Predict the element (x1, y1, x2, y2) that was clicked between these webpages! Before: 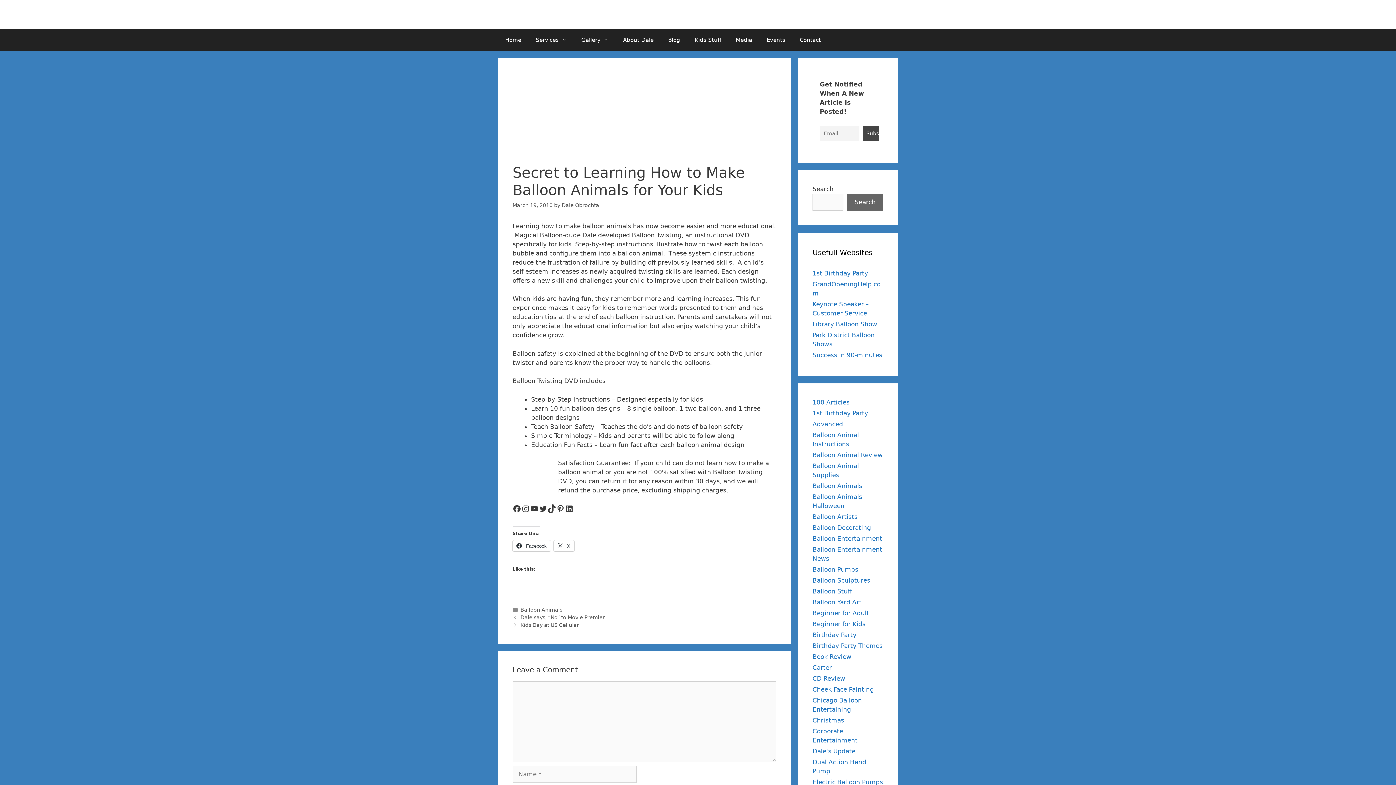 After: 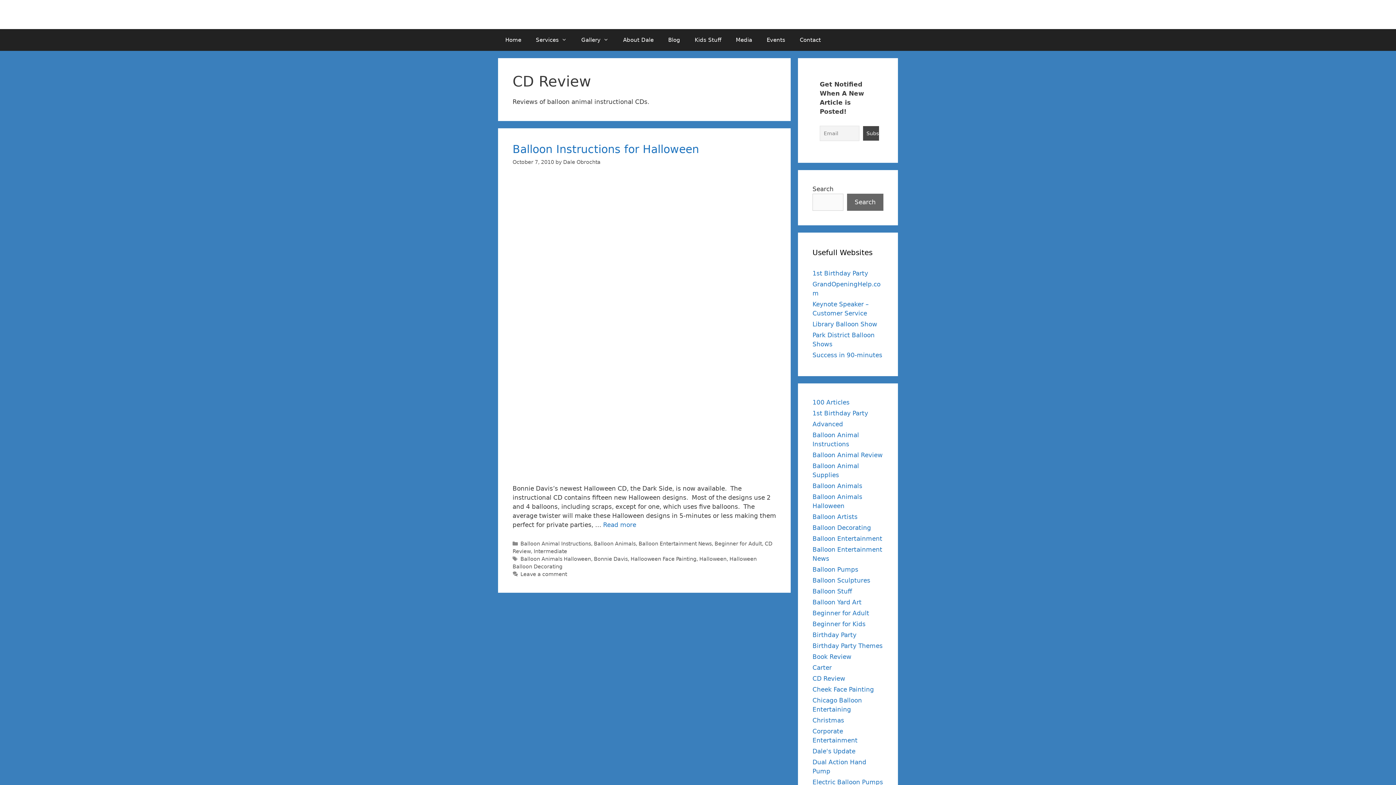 Action: bbox: (812, 675, 845, 682) label: CD Review